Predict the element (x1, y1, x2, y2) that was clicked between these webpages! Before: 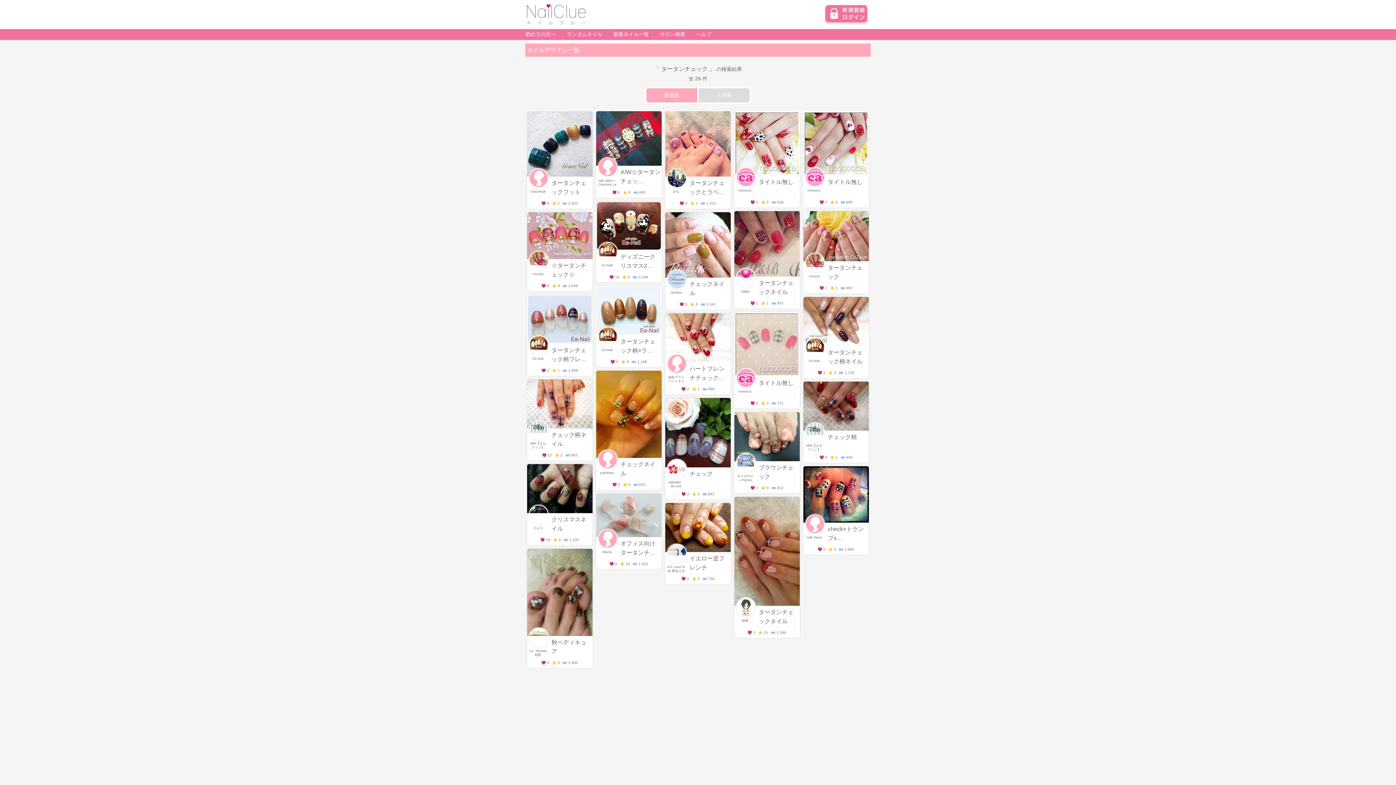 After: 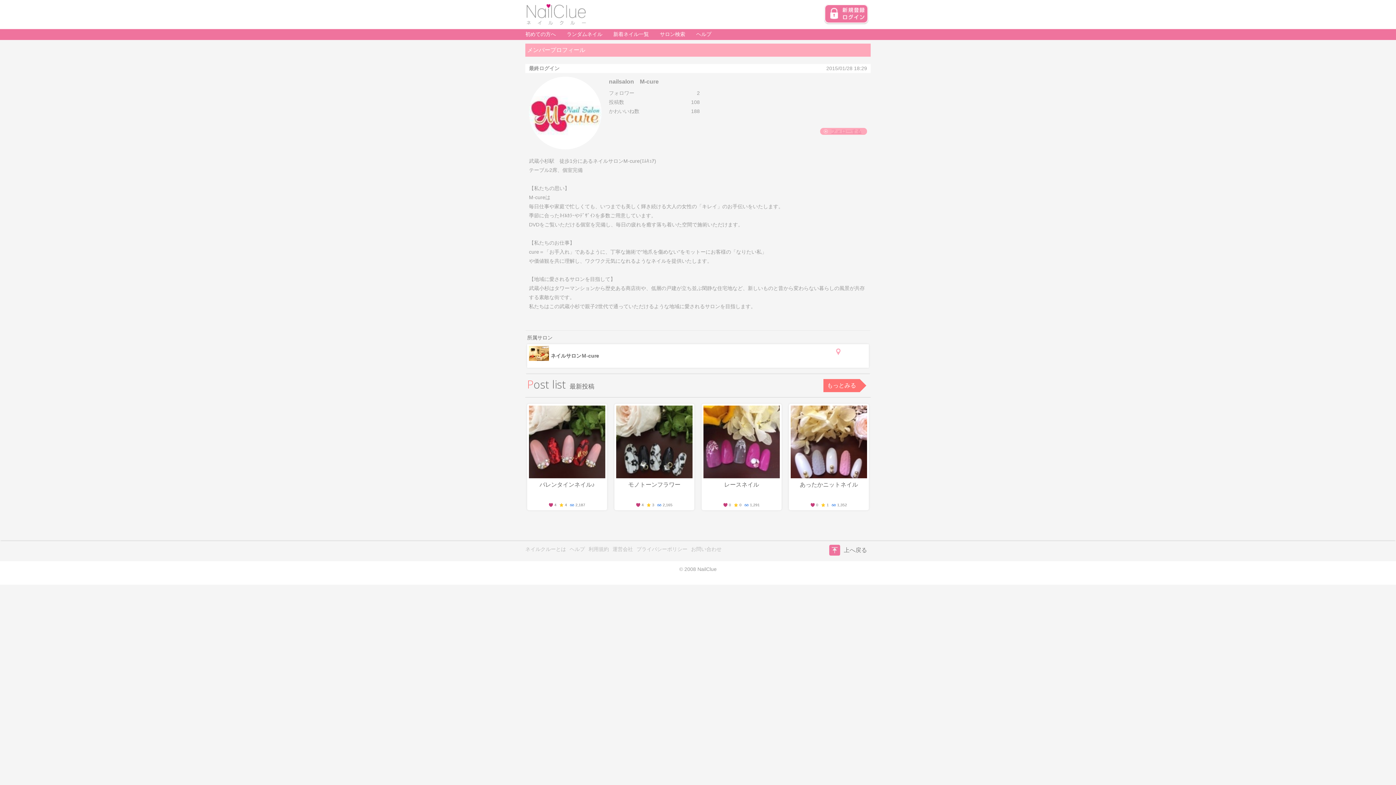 Action: bbox: (668, 473, 686, 477)